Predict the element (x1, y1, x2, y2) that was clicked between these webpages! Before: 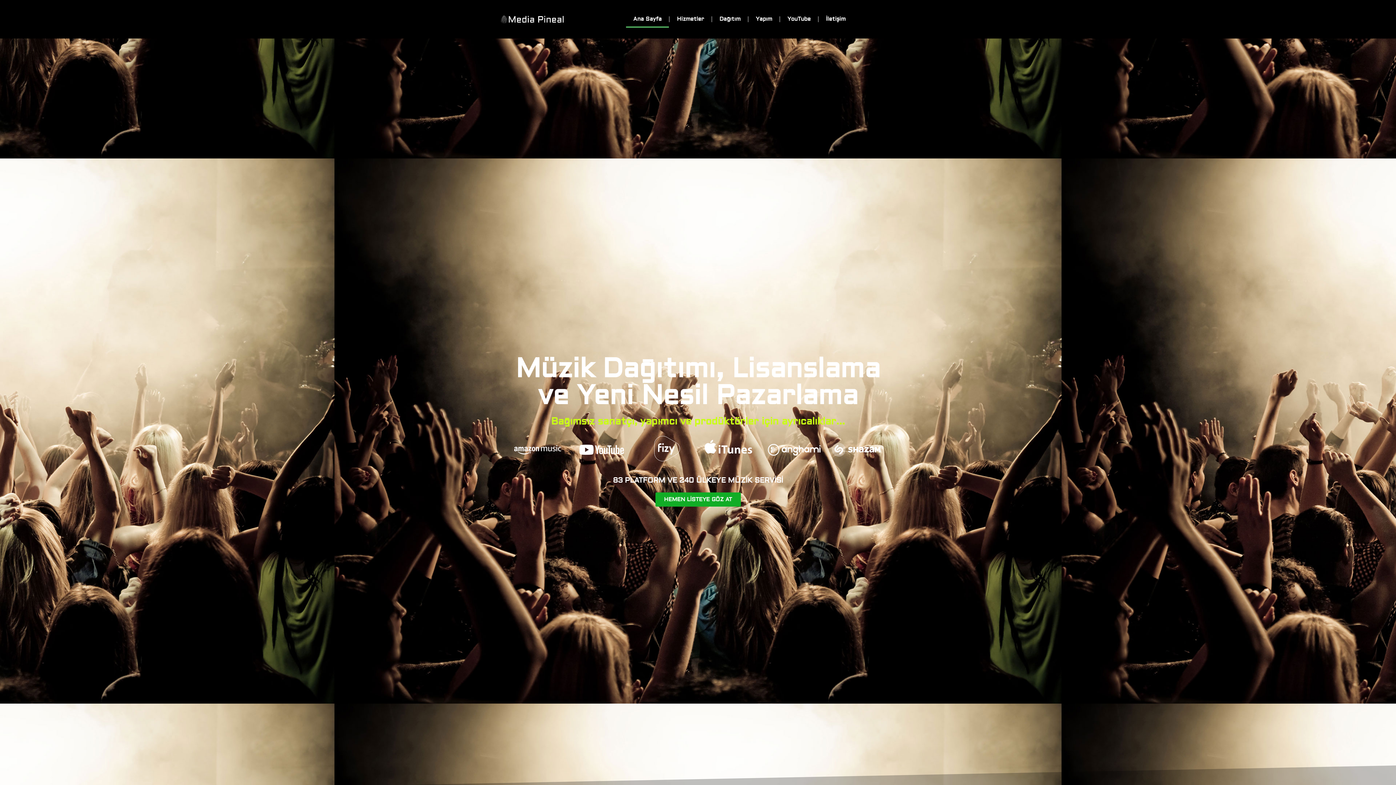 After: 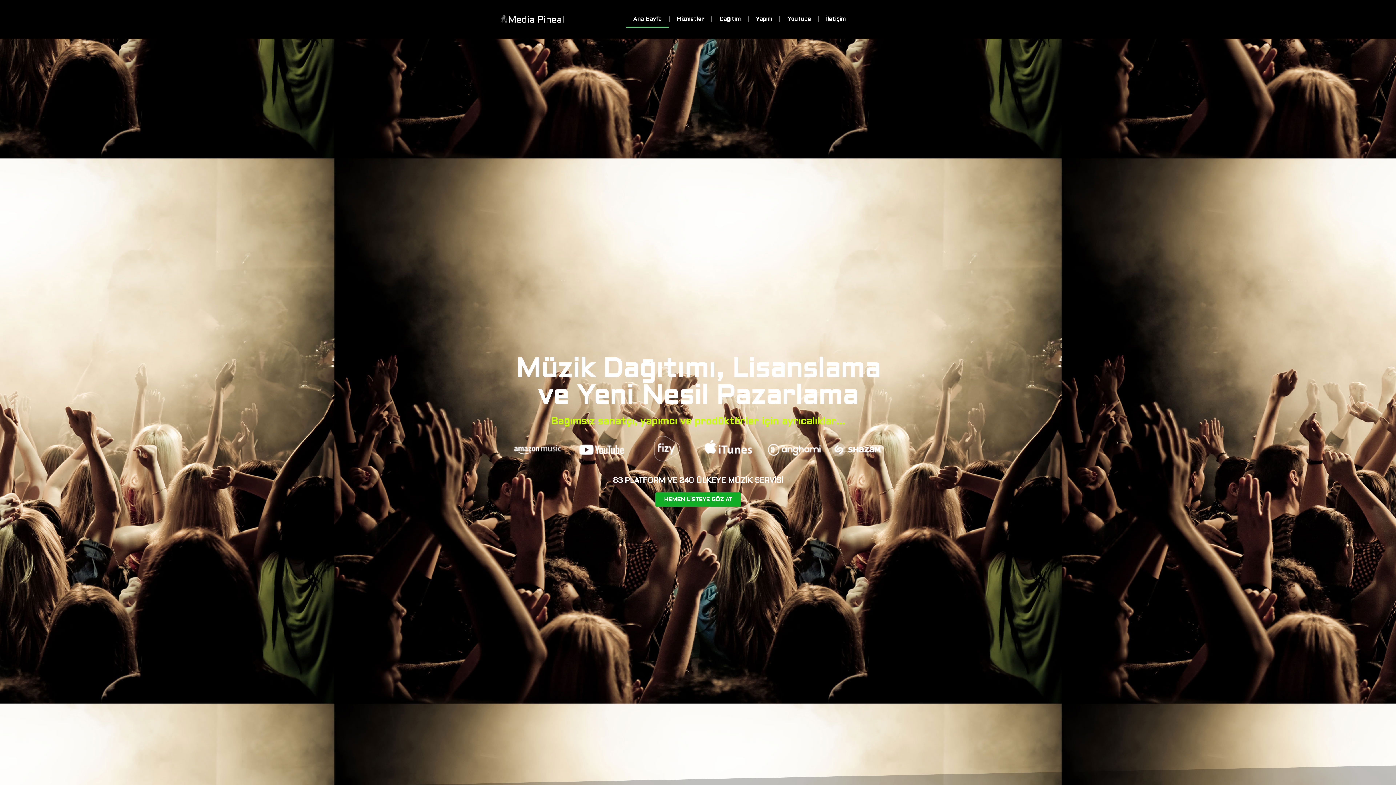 Action: label: Ana Sayfa bbox: (626, 10, 669, 27)